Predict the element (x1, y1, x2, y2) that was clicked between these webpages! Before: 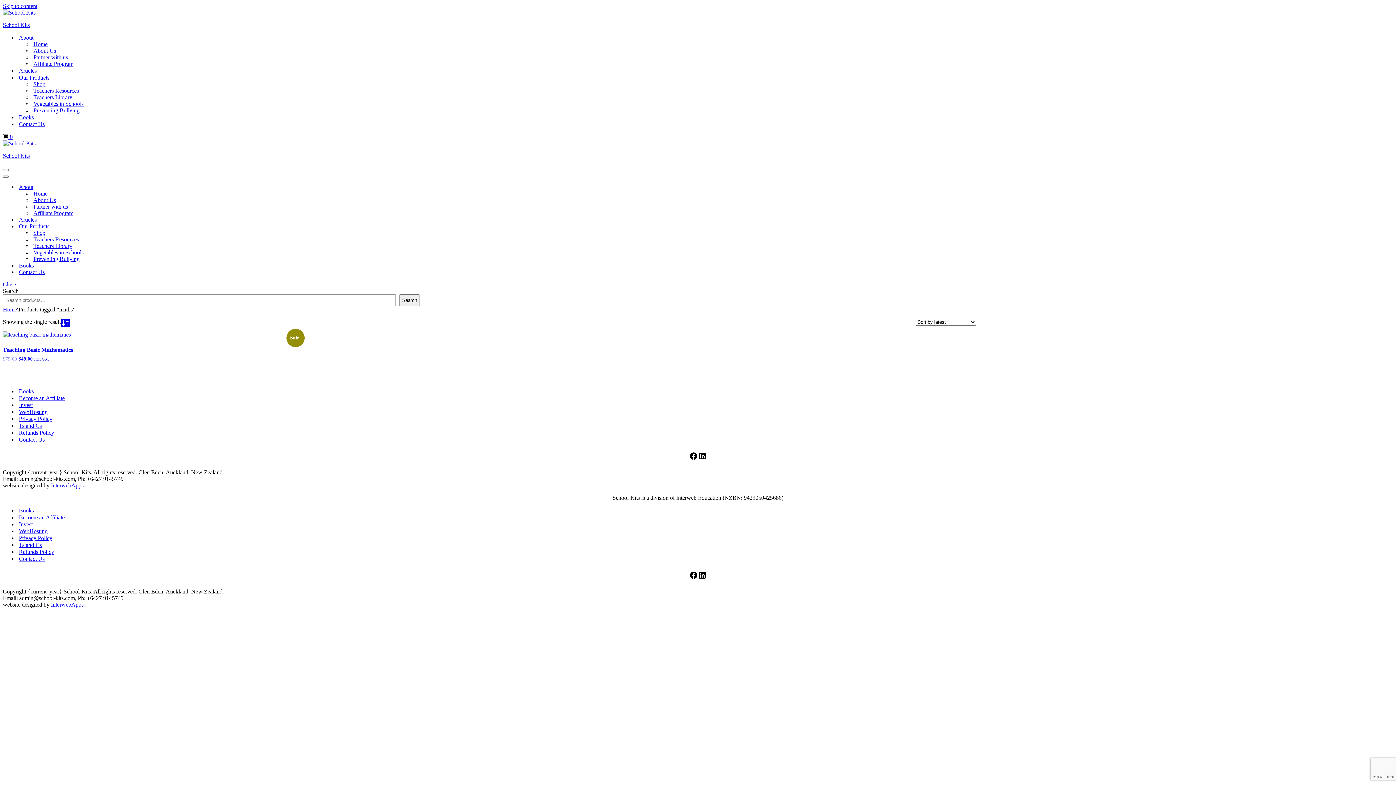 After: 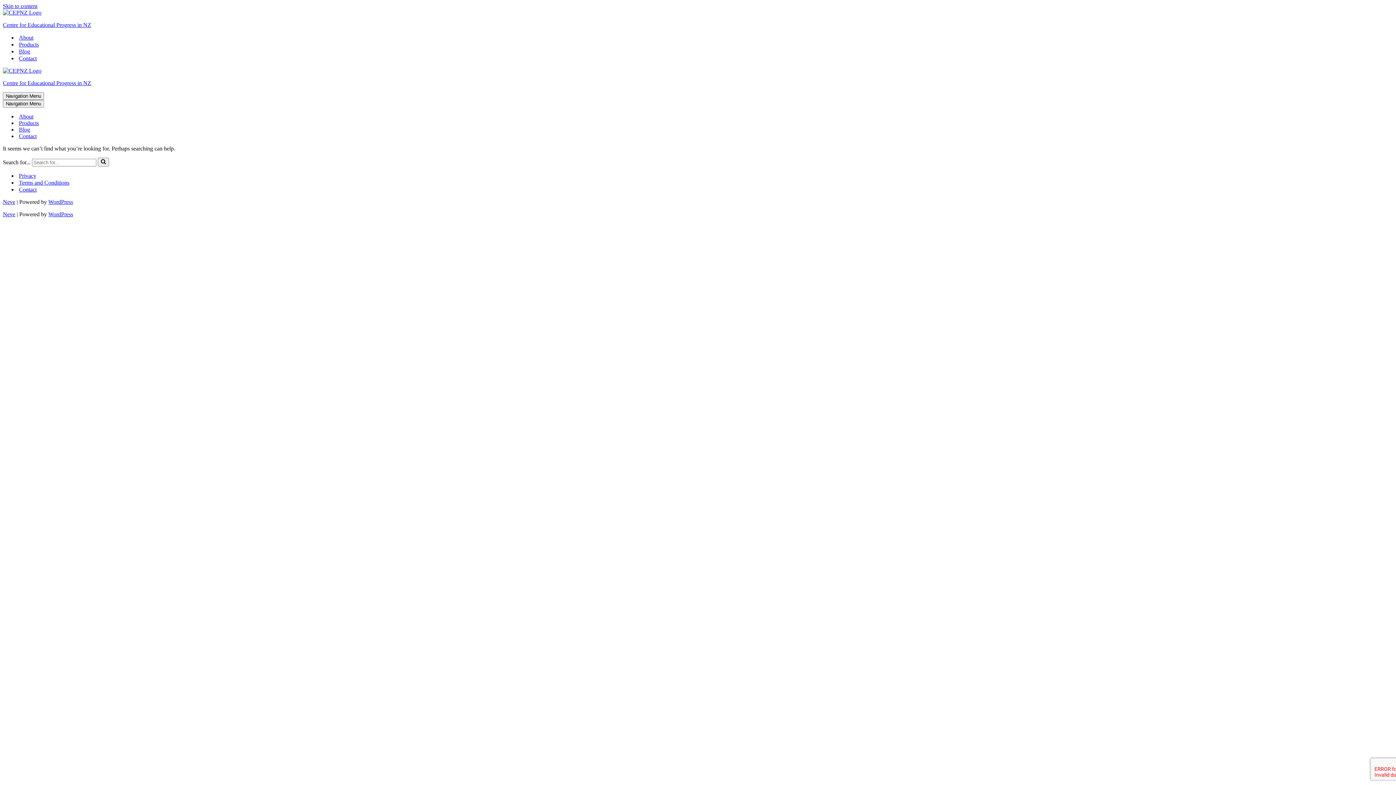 Action: bbox: (18, 507, 33, 514) label: Books